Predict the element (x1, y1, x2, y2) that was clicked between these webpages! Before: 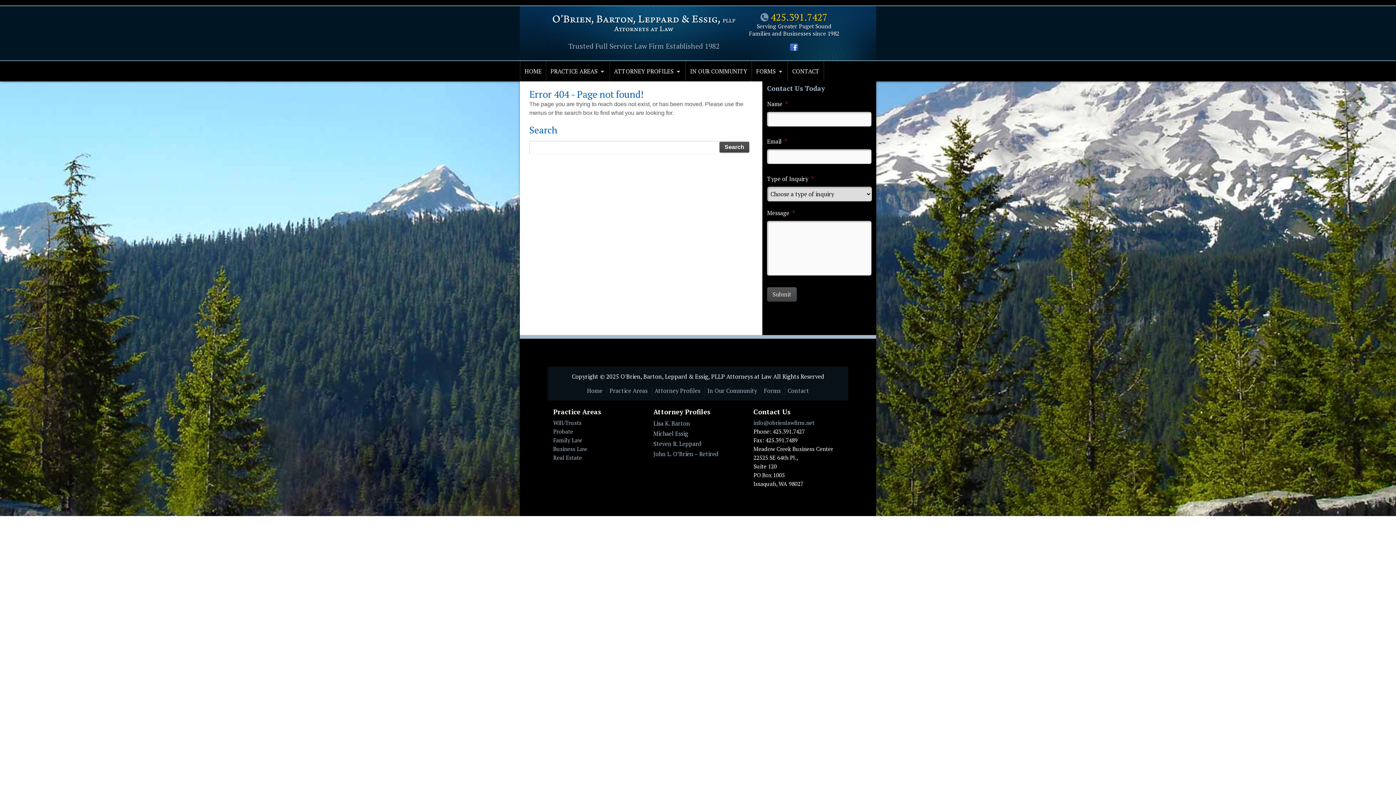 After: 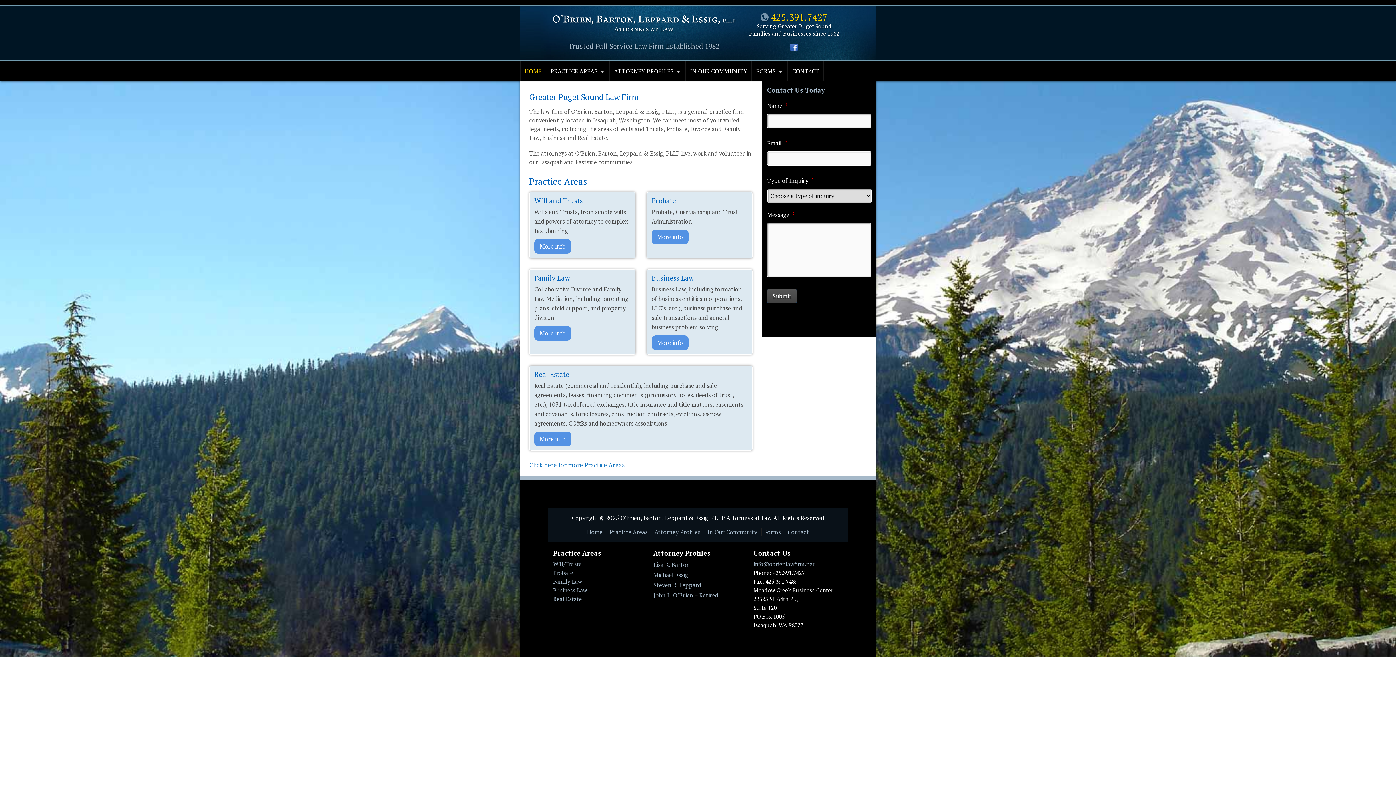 Action: label: HOME bbox: (520, 61, 545, 81)